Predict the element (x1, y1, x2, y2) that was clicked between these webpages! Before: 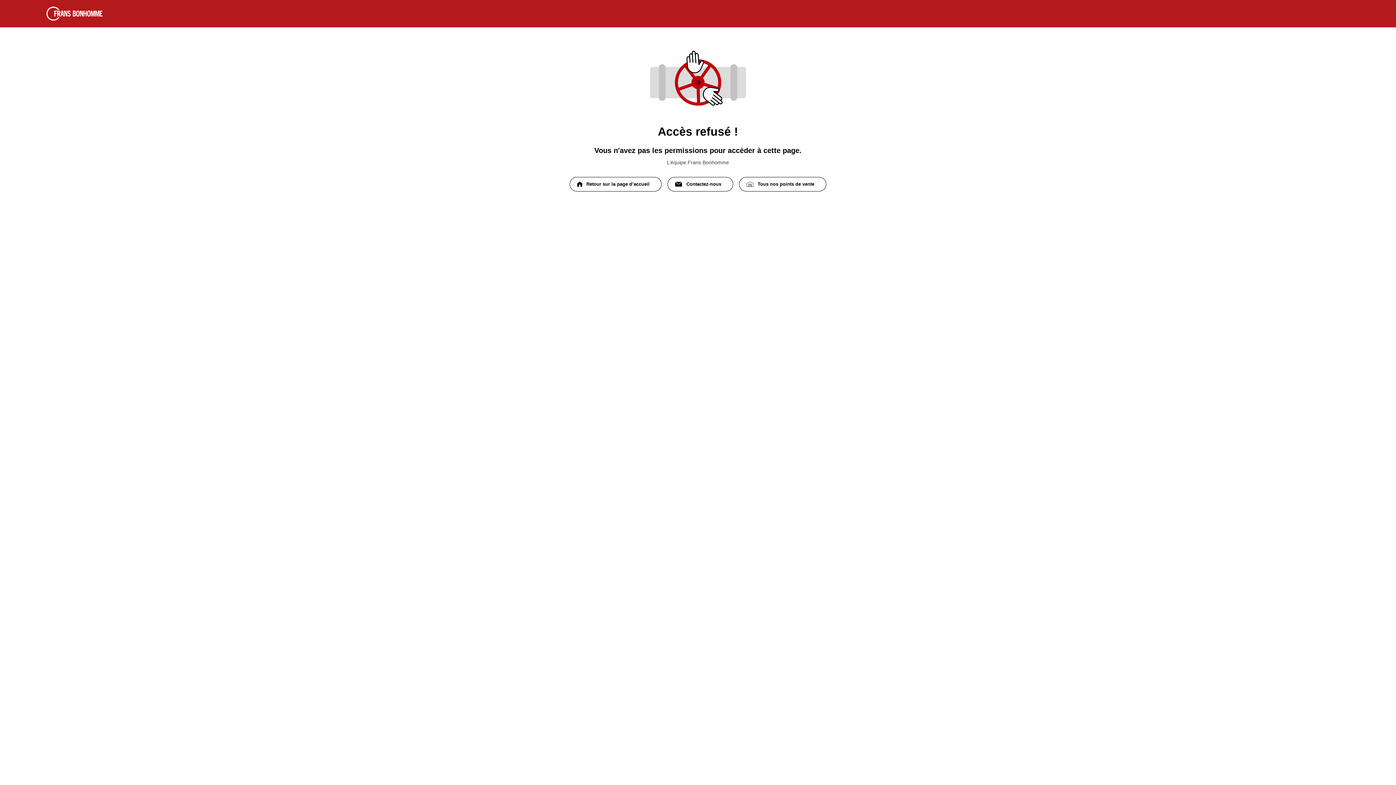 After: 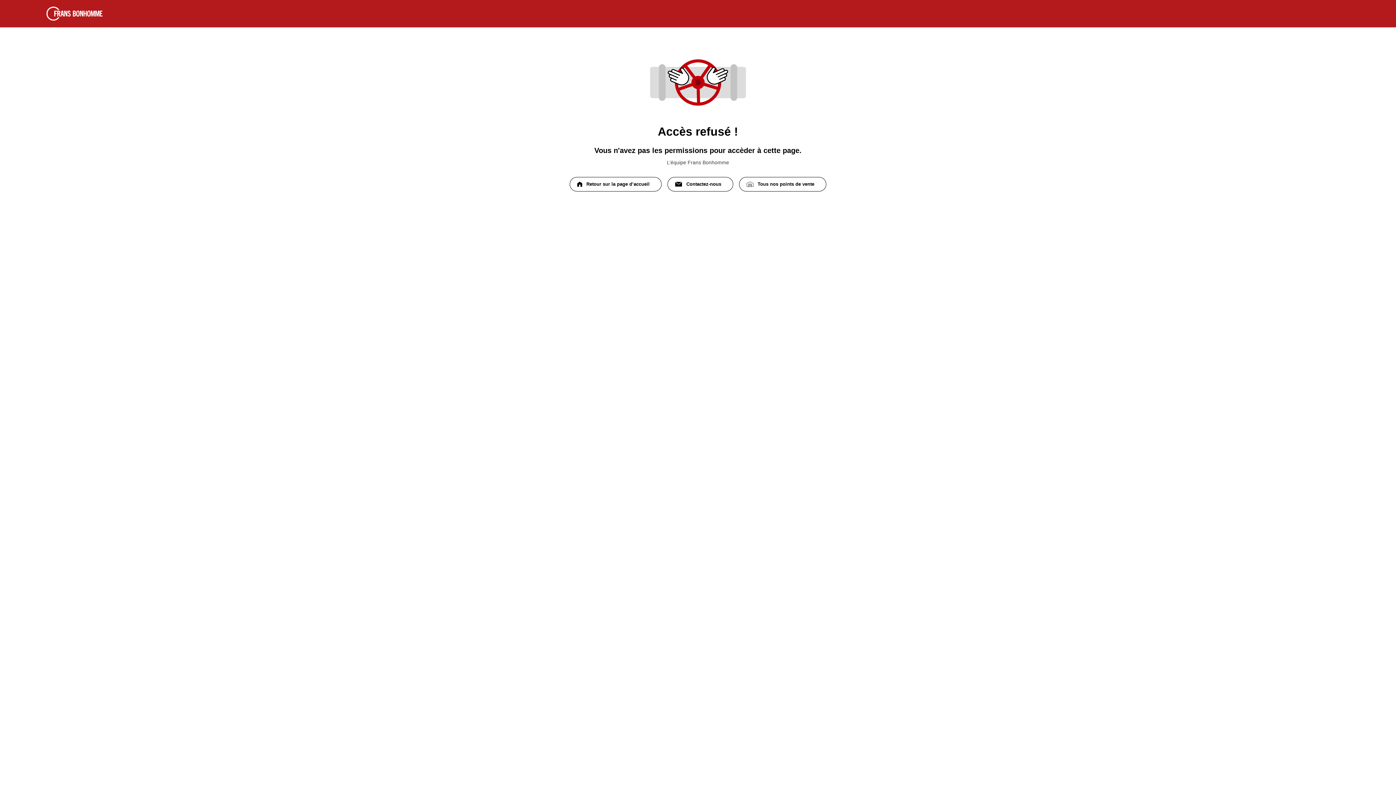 Action: bbox: (569, 177, 661, 191) label: Retour sur la page d’accueil